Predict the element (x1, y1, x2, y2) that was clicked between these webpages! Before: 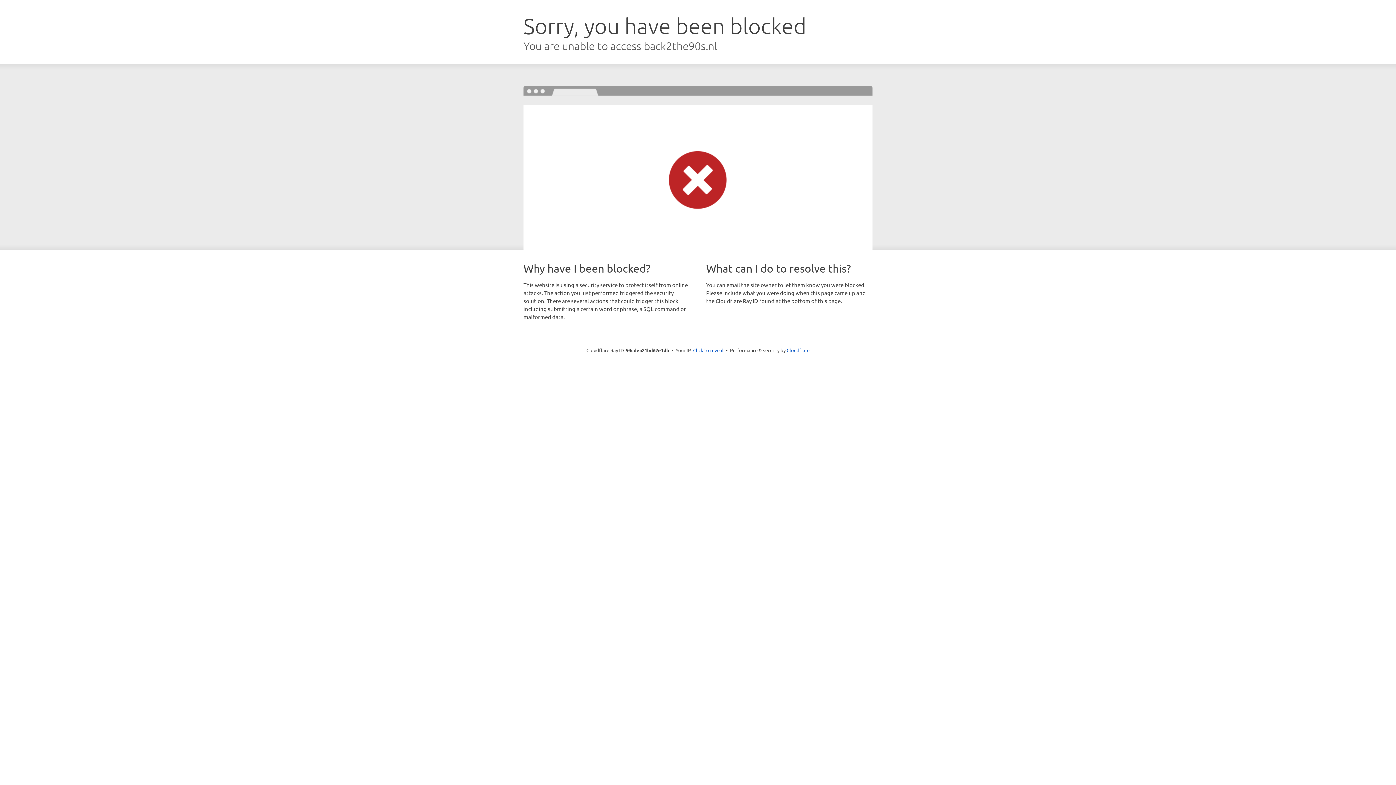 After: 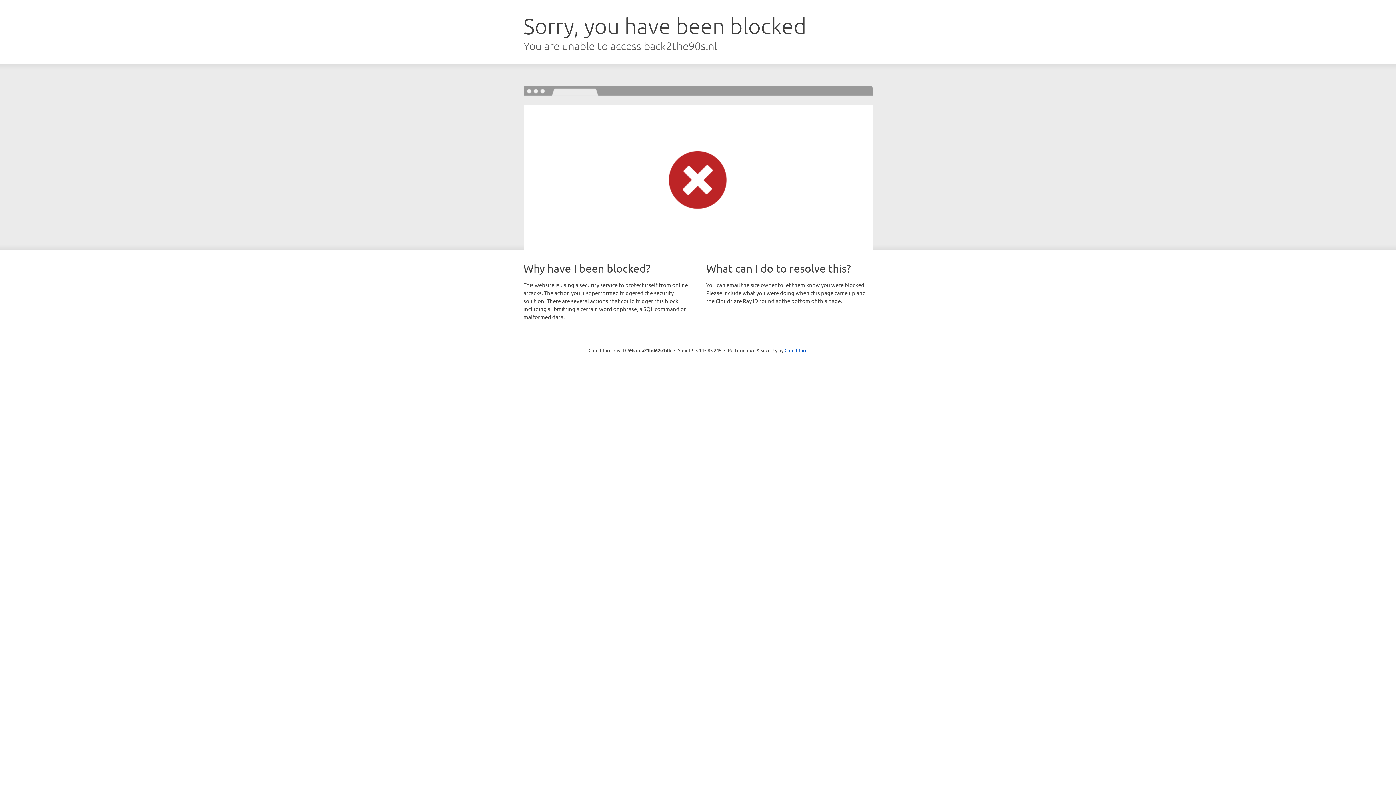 Action: label: Click to reveal bbox: (693, 346, 723, 353)